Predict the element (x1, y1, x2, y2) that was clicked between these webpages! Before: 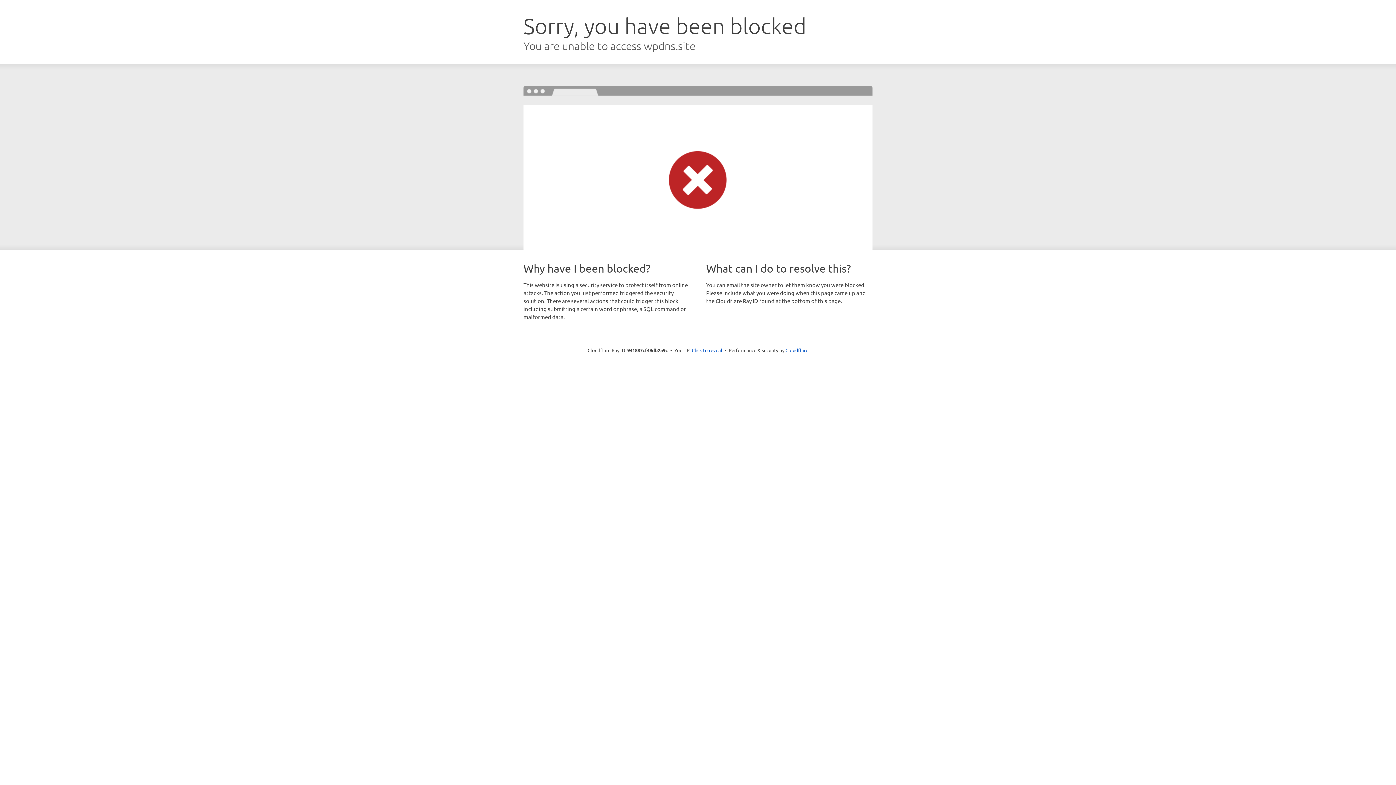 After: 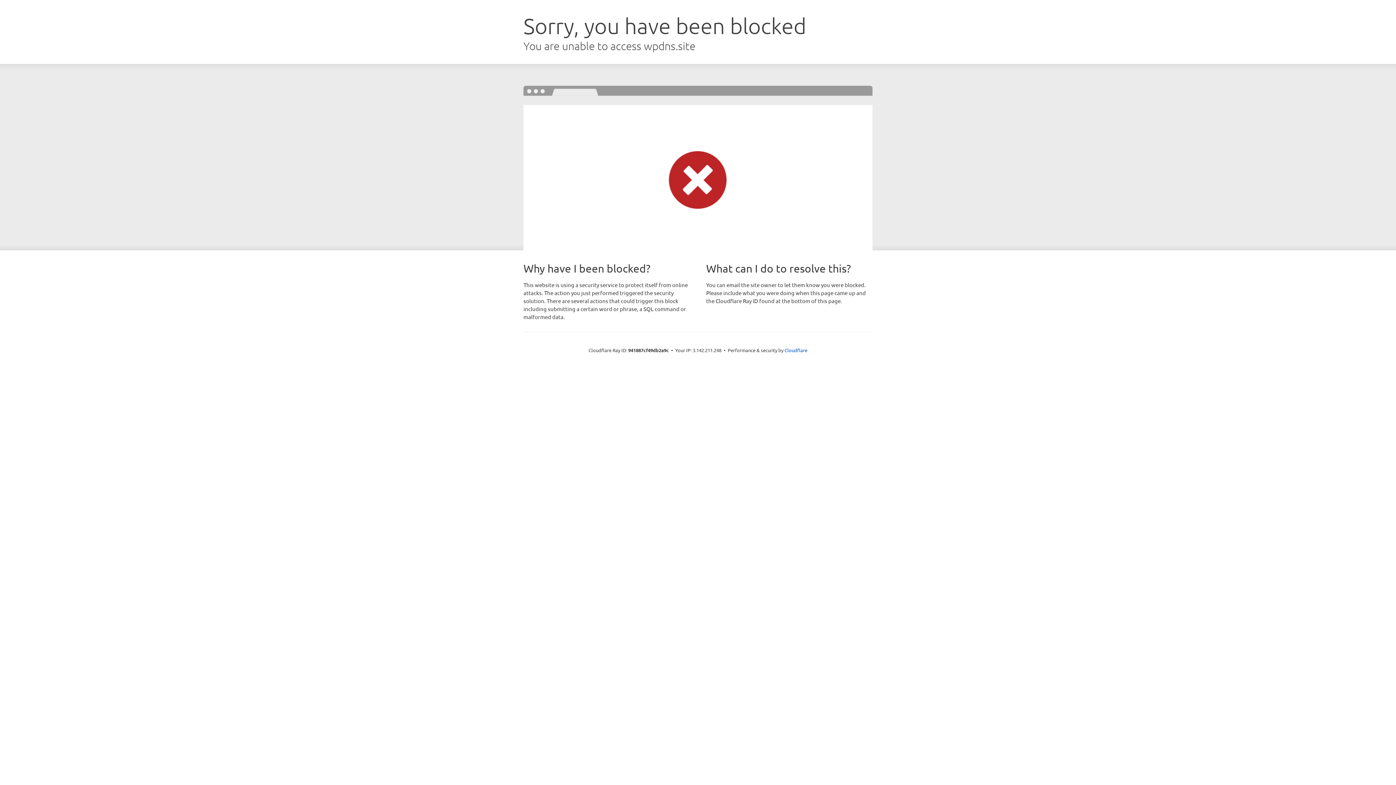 Action: bbox: (692, 346, 722, 353) label: Click to reveal